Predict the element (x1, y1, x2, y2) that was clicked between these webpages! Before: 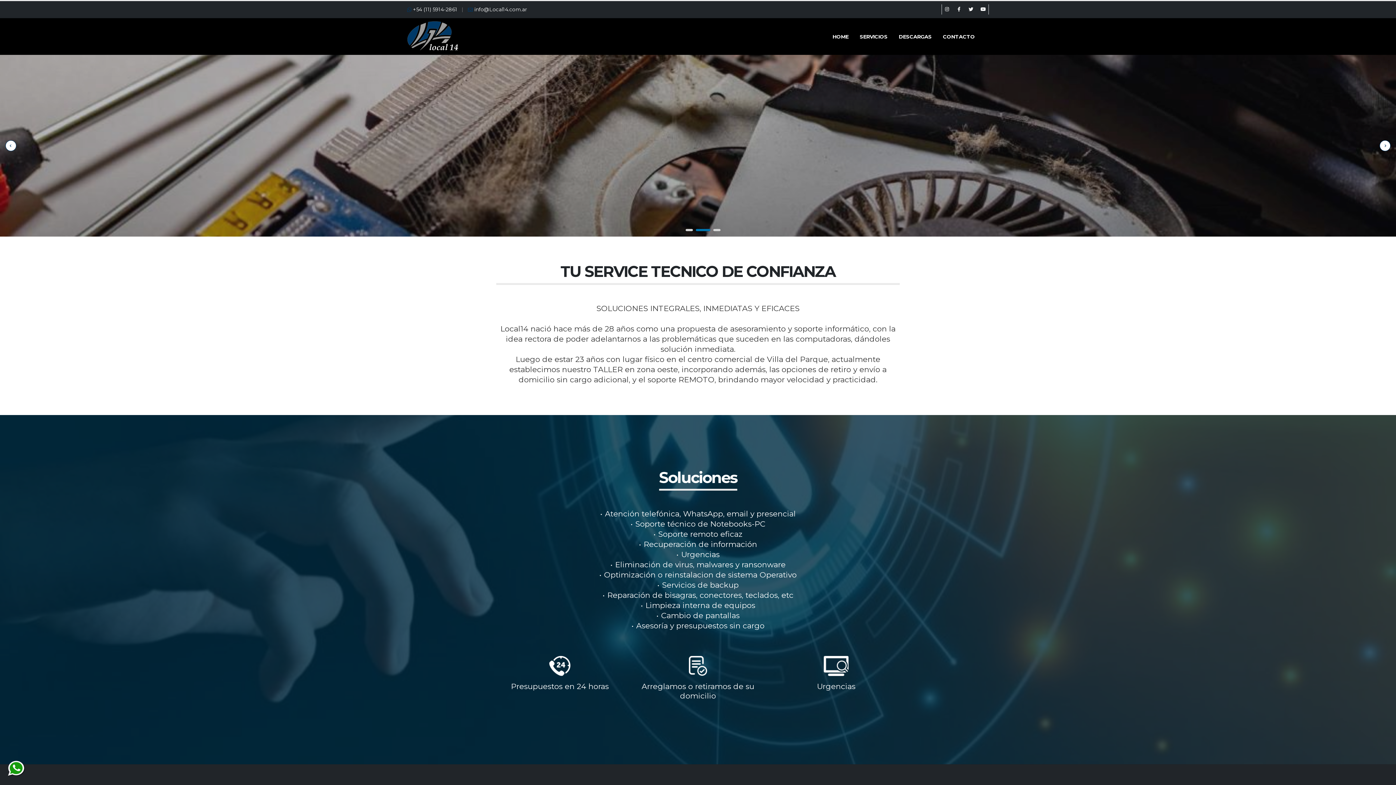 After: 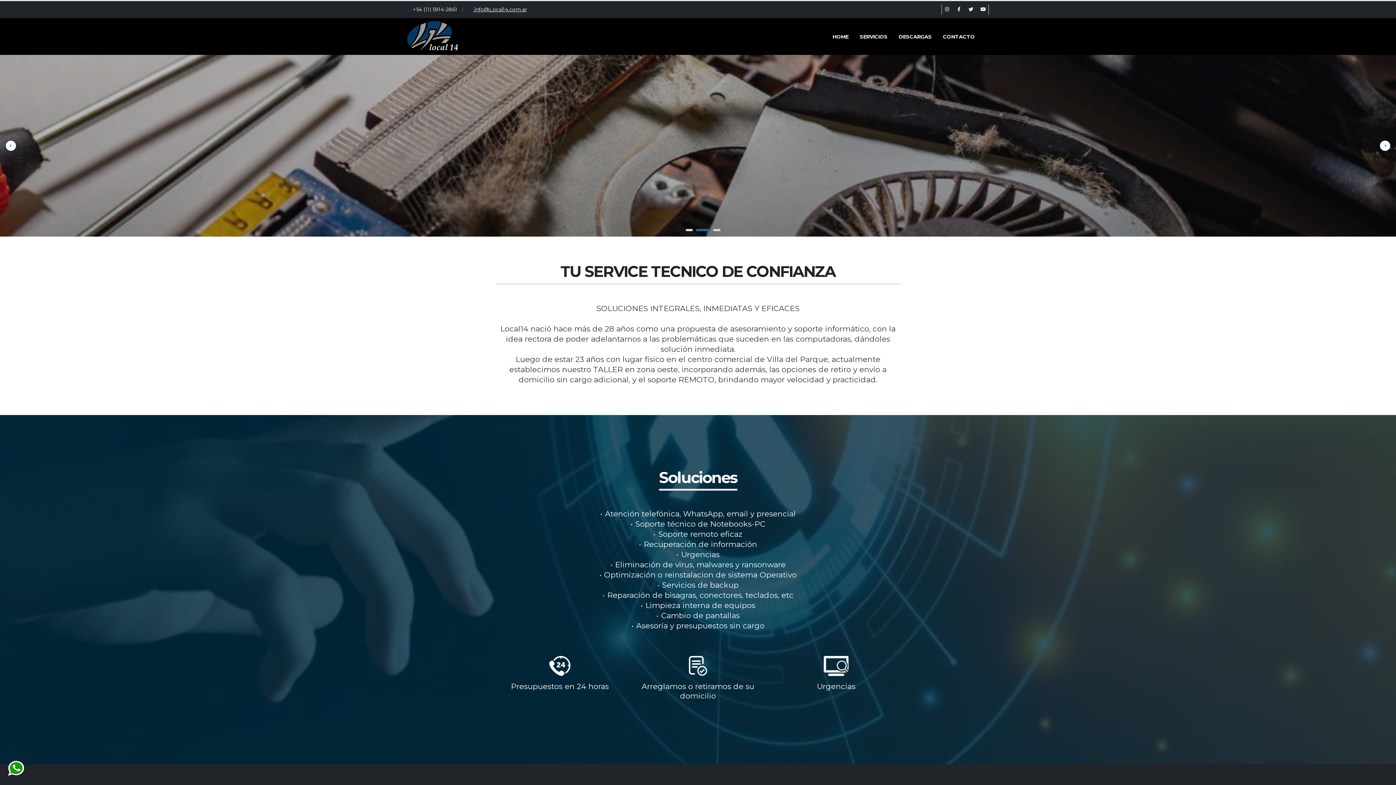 Action: label:  info@Local14.com.ar bbox: (473, 6, 526, 12)